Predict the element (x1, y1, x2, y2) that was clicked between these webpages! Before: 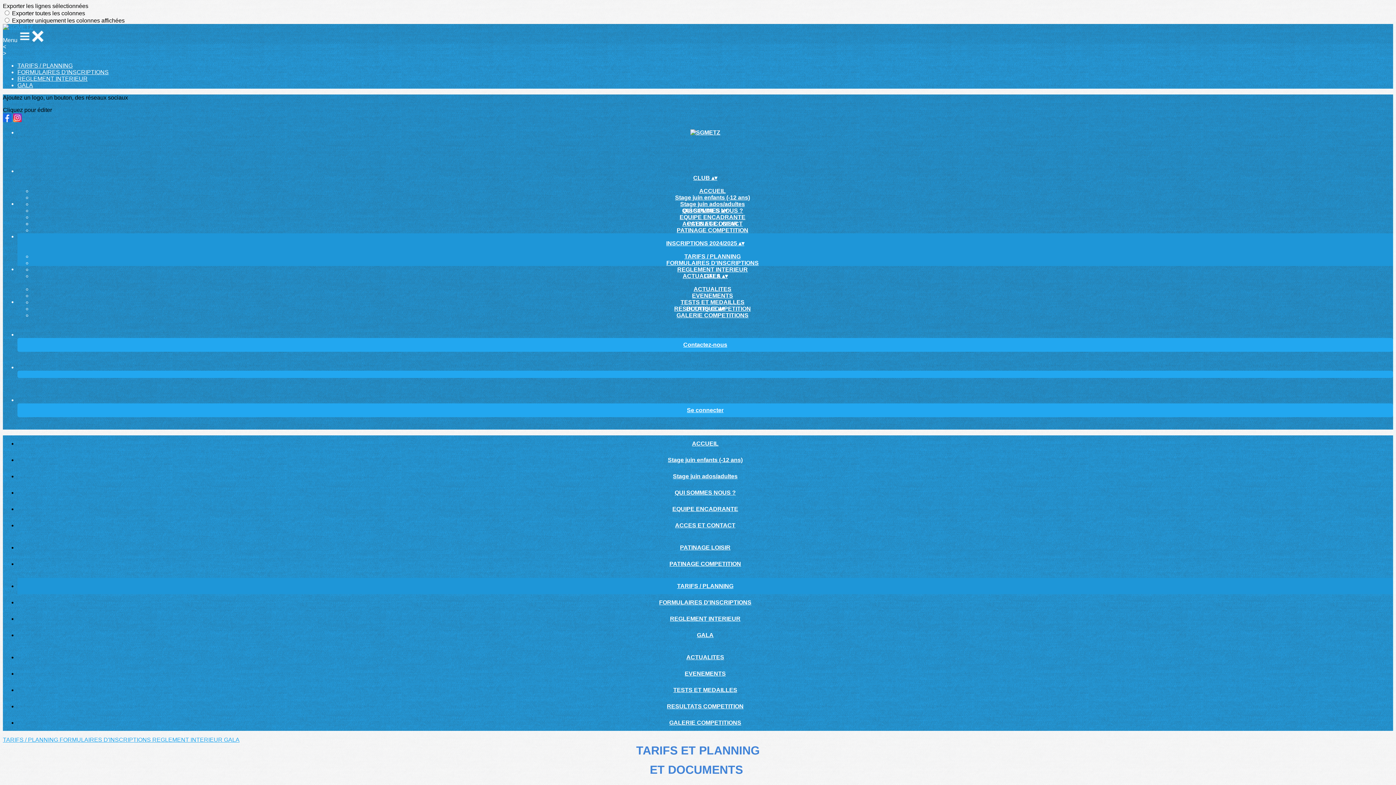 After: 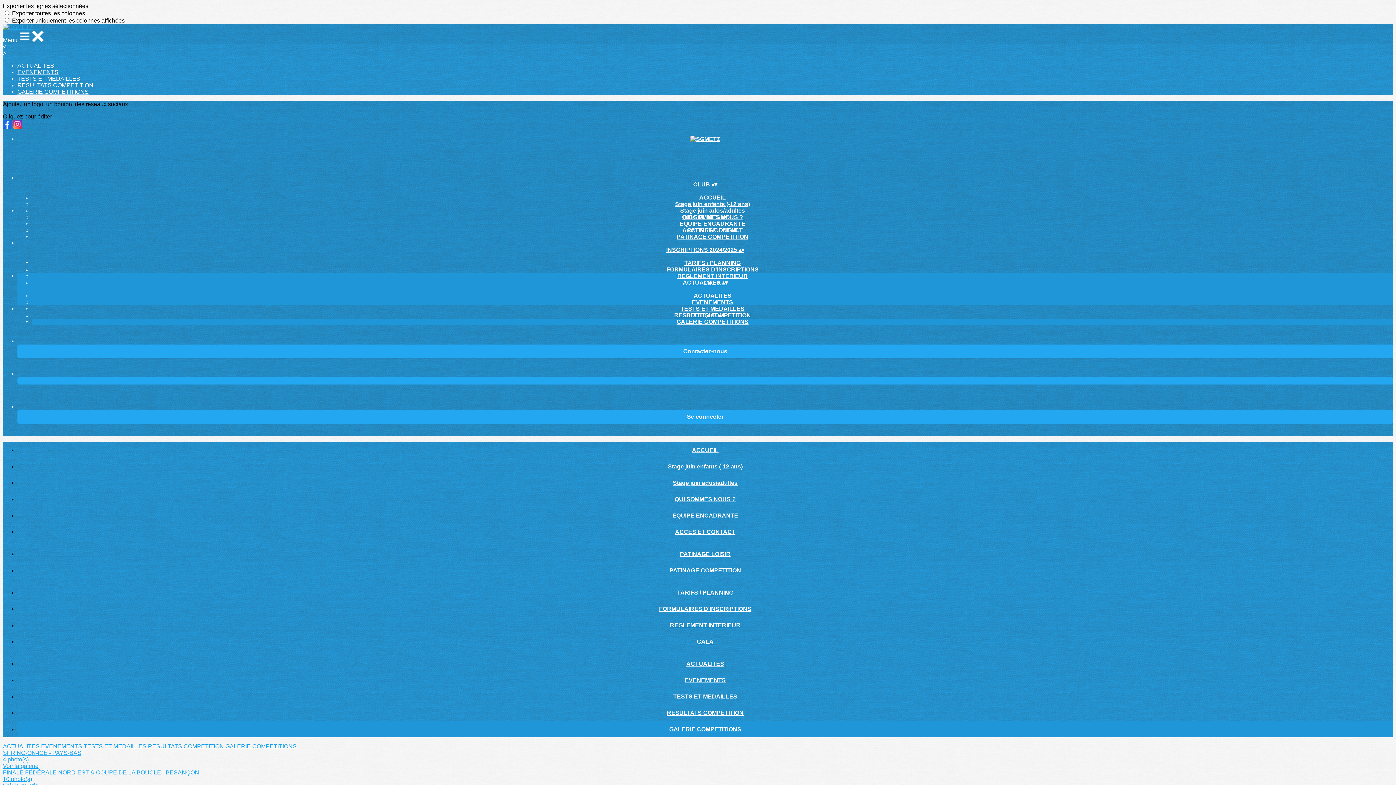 Action: label: GALERIE COMPETITIONS bbox: (660, 720, 750, 726)